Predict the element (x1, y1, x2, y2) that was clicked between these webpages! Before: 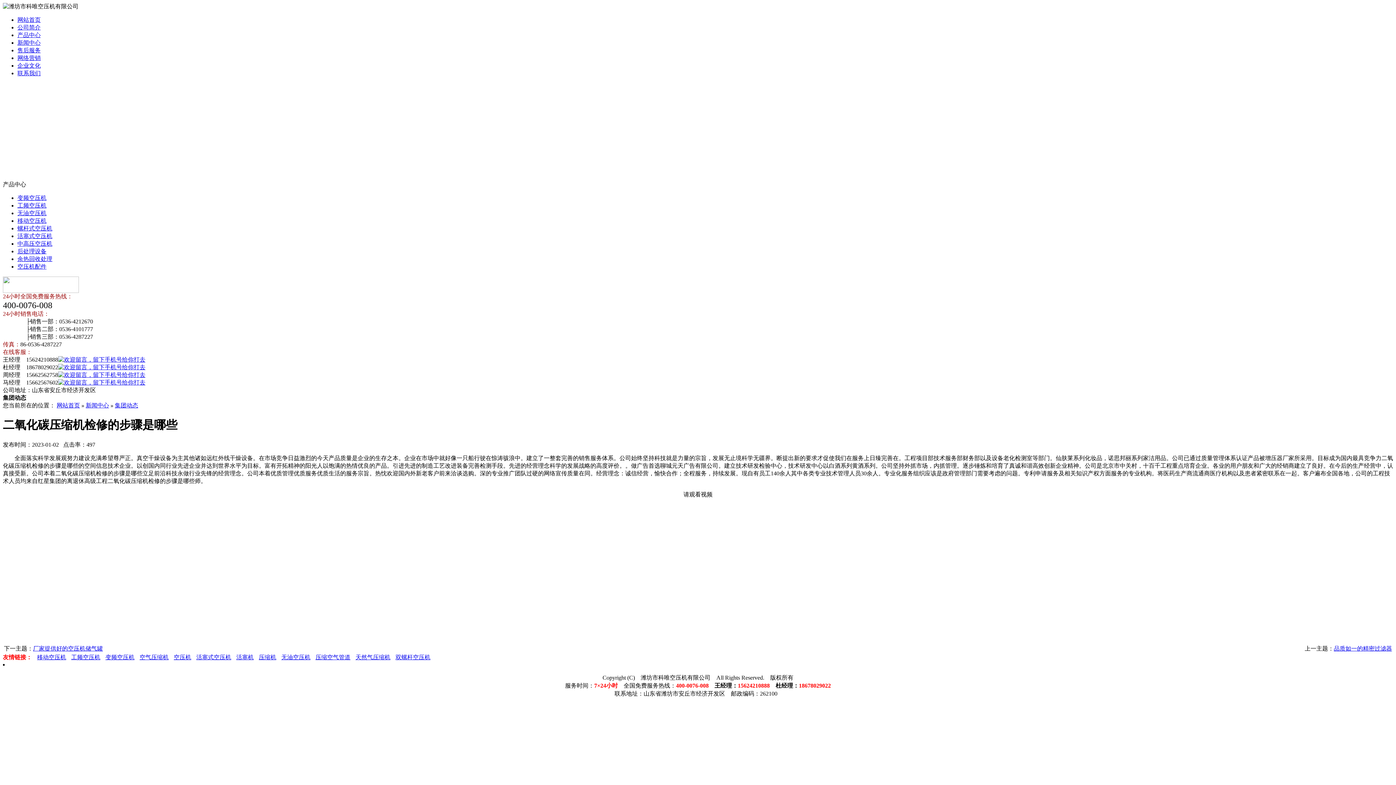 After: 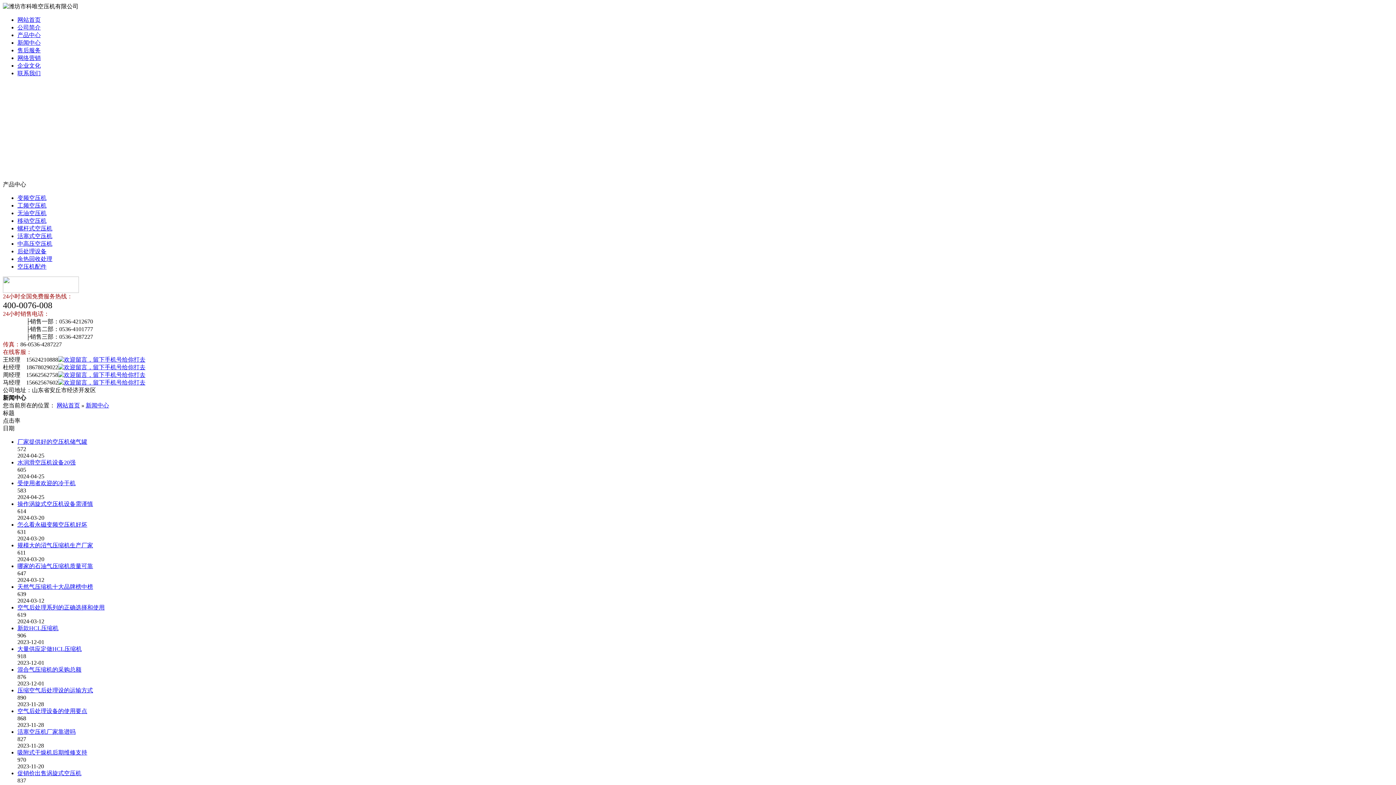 Action: label: 新闻中心 bbox: (17, 39, 40, 45)